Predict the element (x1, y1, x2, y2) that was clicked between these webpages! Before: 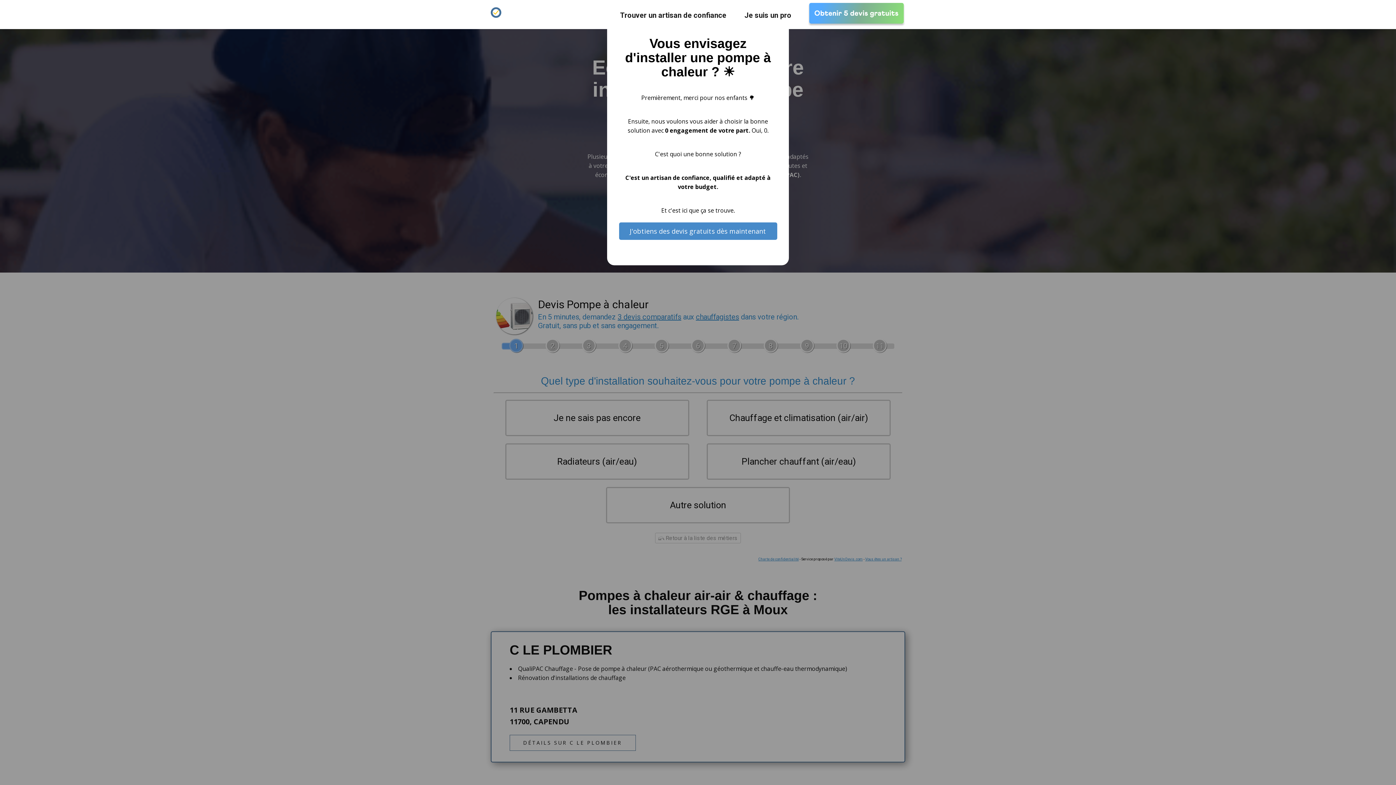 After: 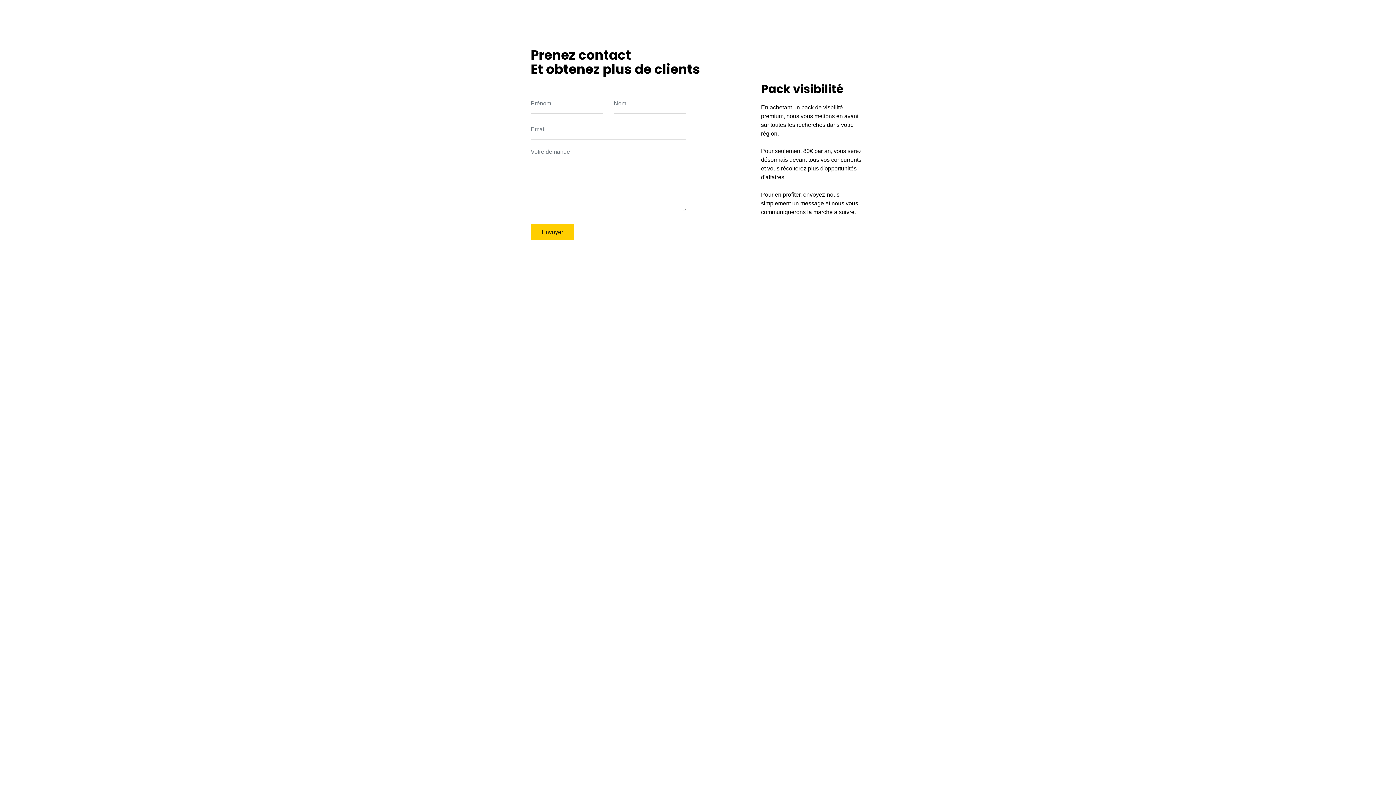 Action: label: Je suis un pro bbox: (741, 8, 795, 22)